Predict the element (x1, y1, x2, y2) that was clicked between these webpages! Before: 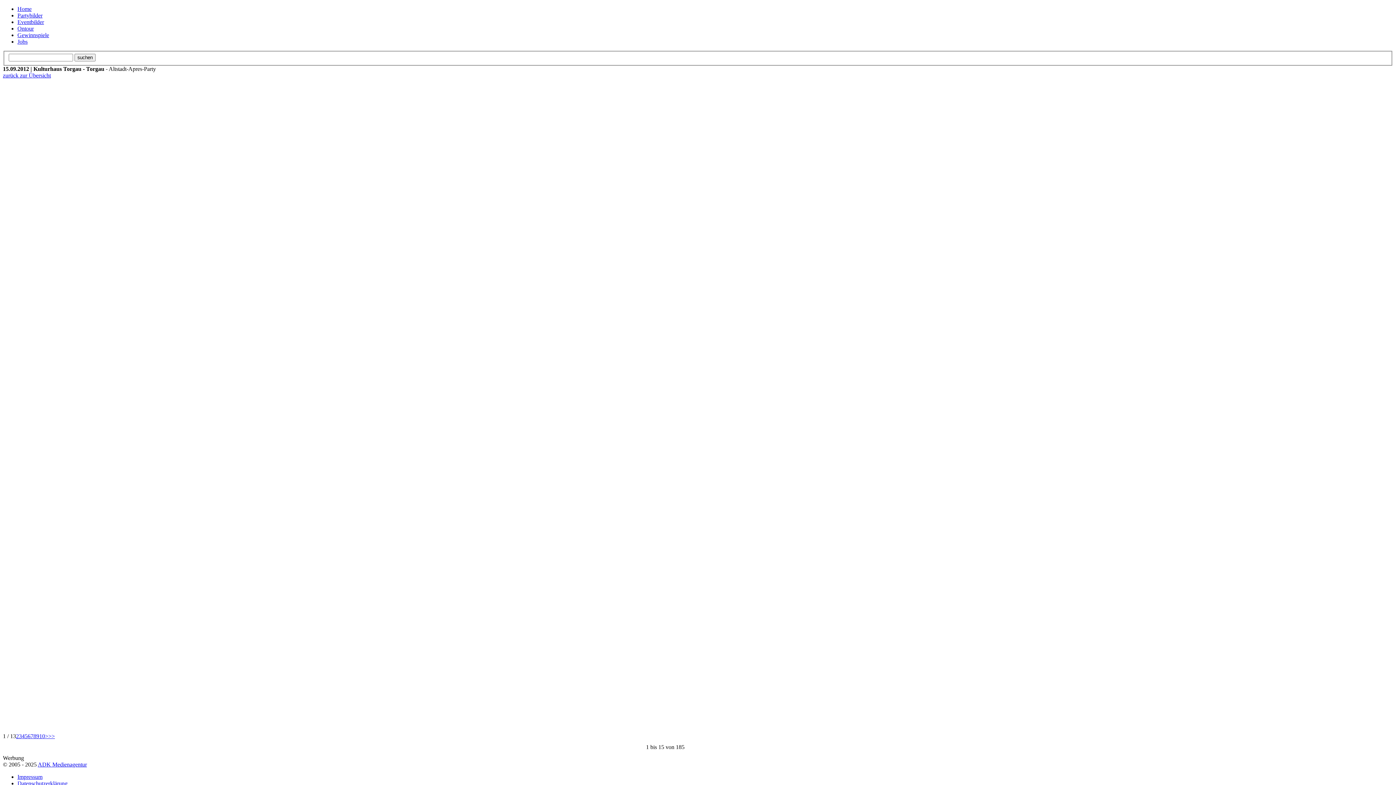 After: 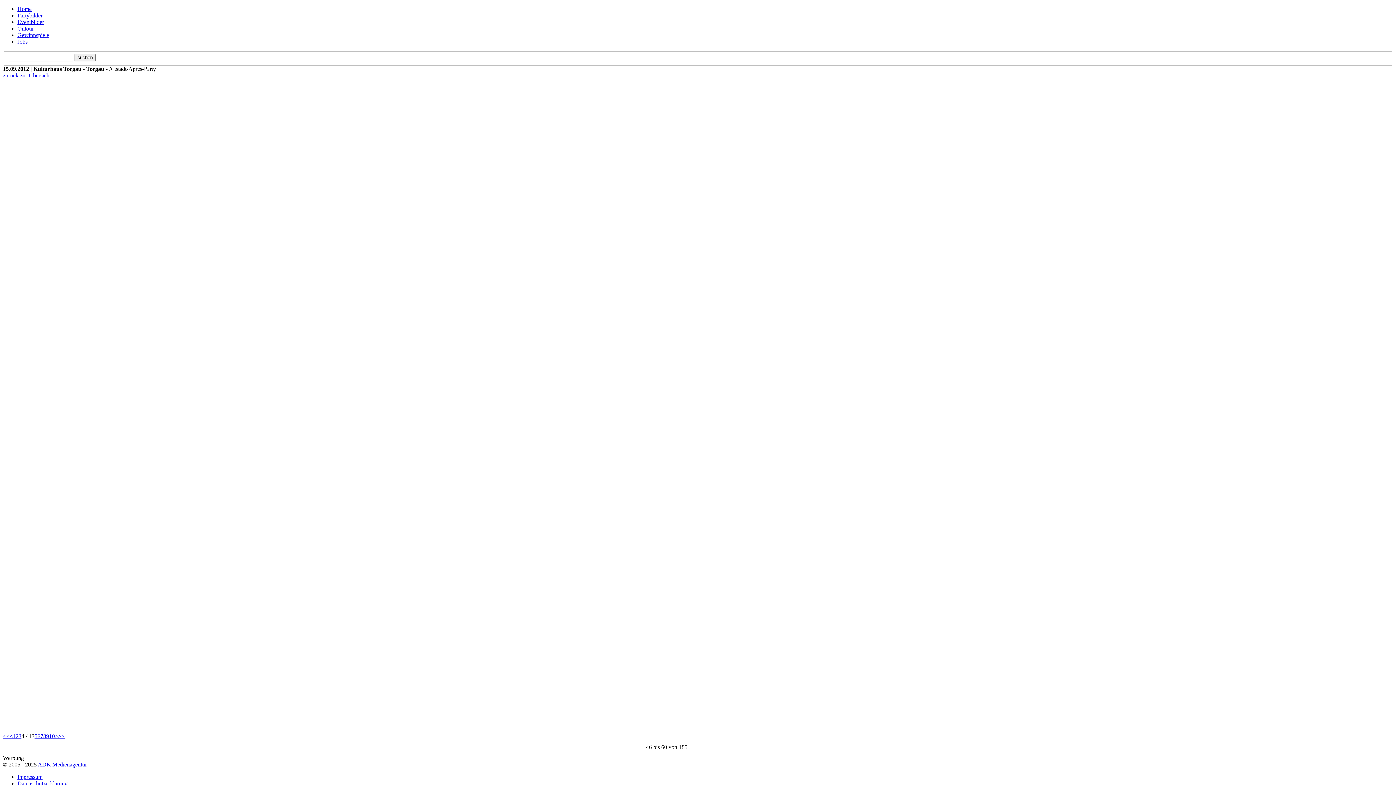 Action: label: 4 bbox: (21, 733, 24, 739)